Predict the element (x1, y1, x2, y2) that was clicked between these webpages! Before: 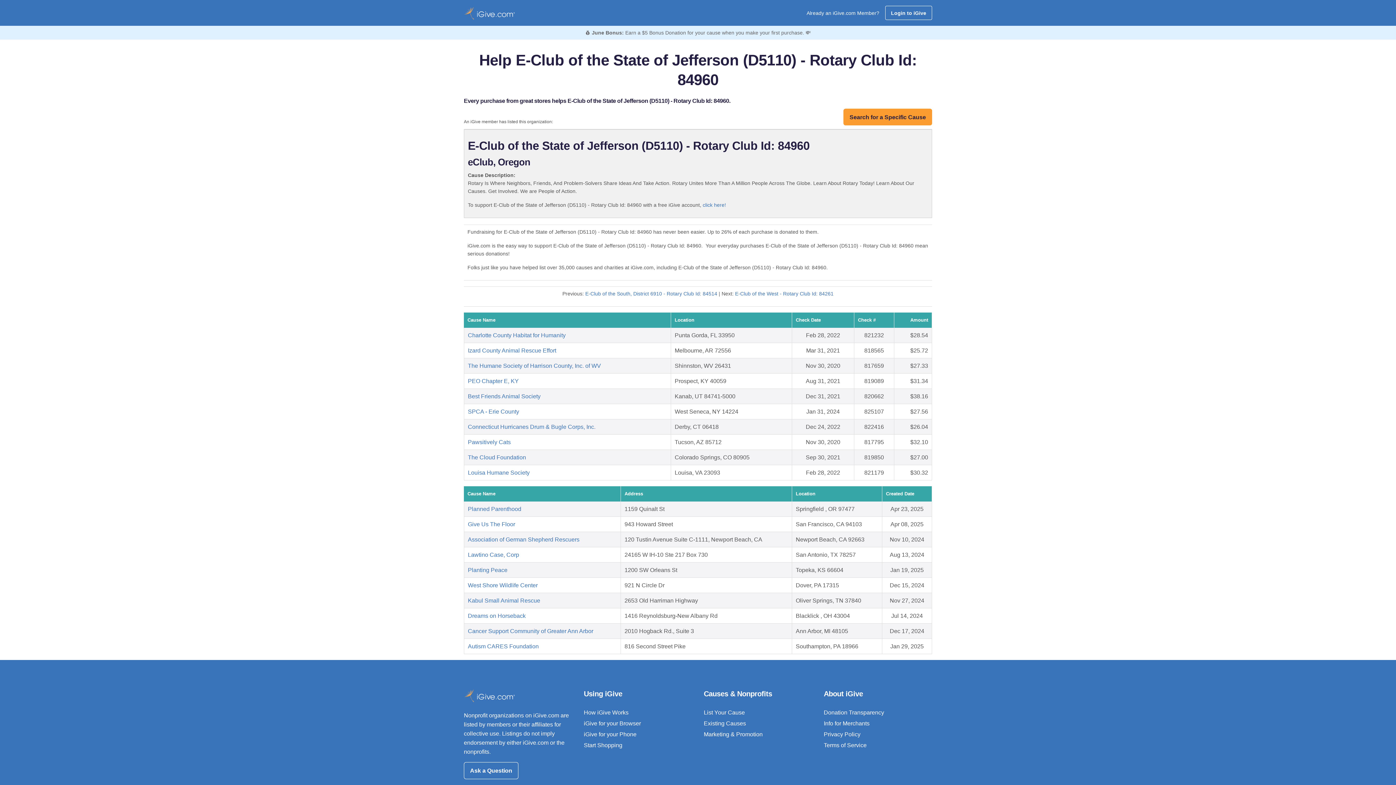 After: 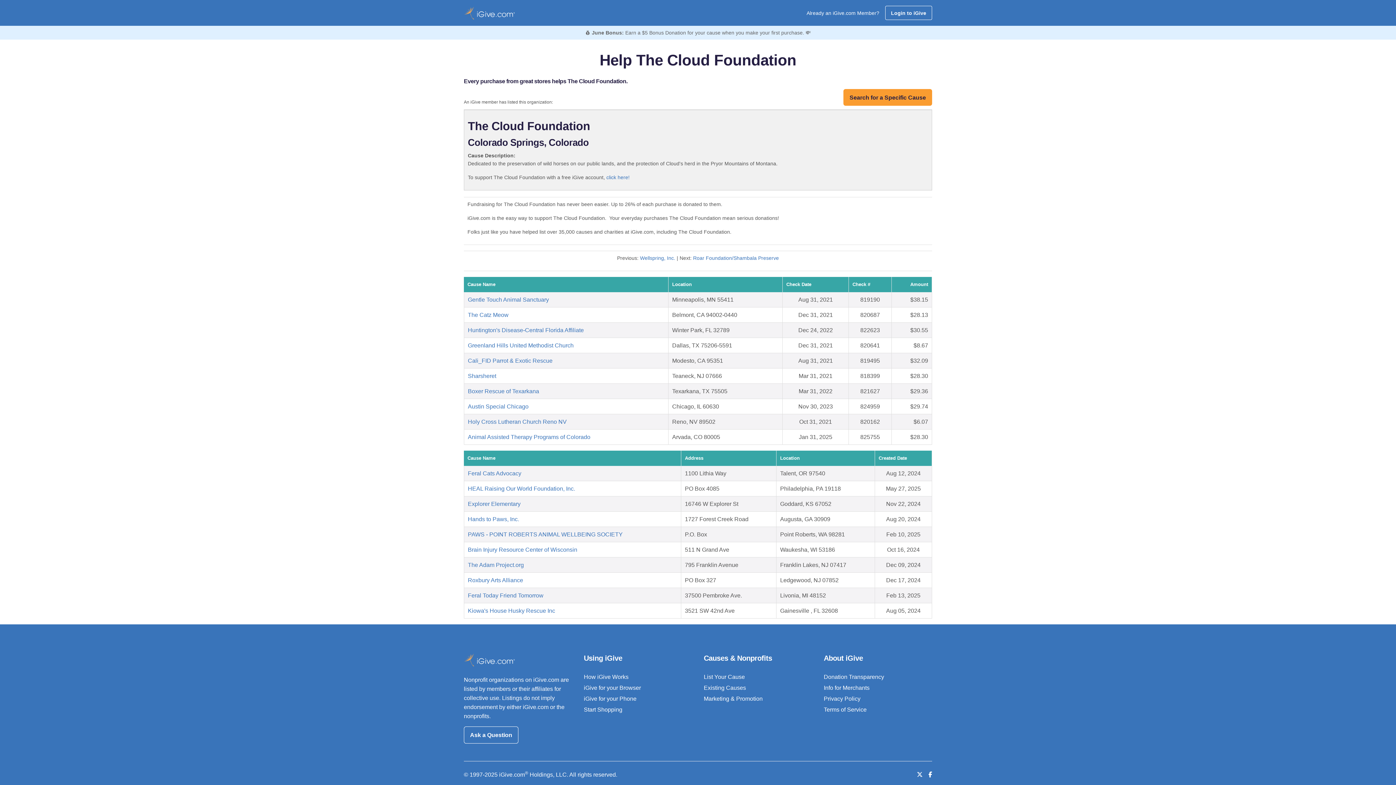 Action: bbox: (468, 454, 526, 460) label: The Cloud Foundation